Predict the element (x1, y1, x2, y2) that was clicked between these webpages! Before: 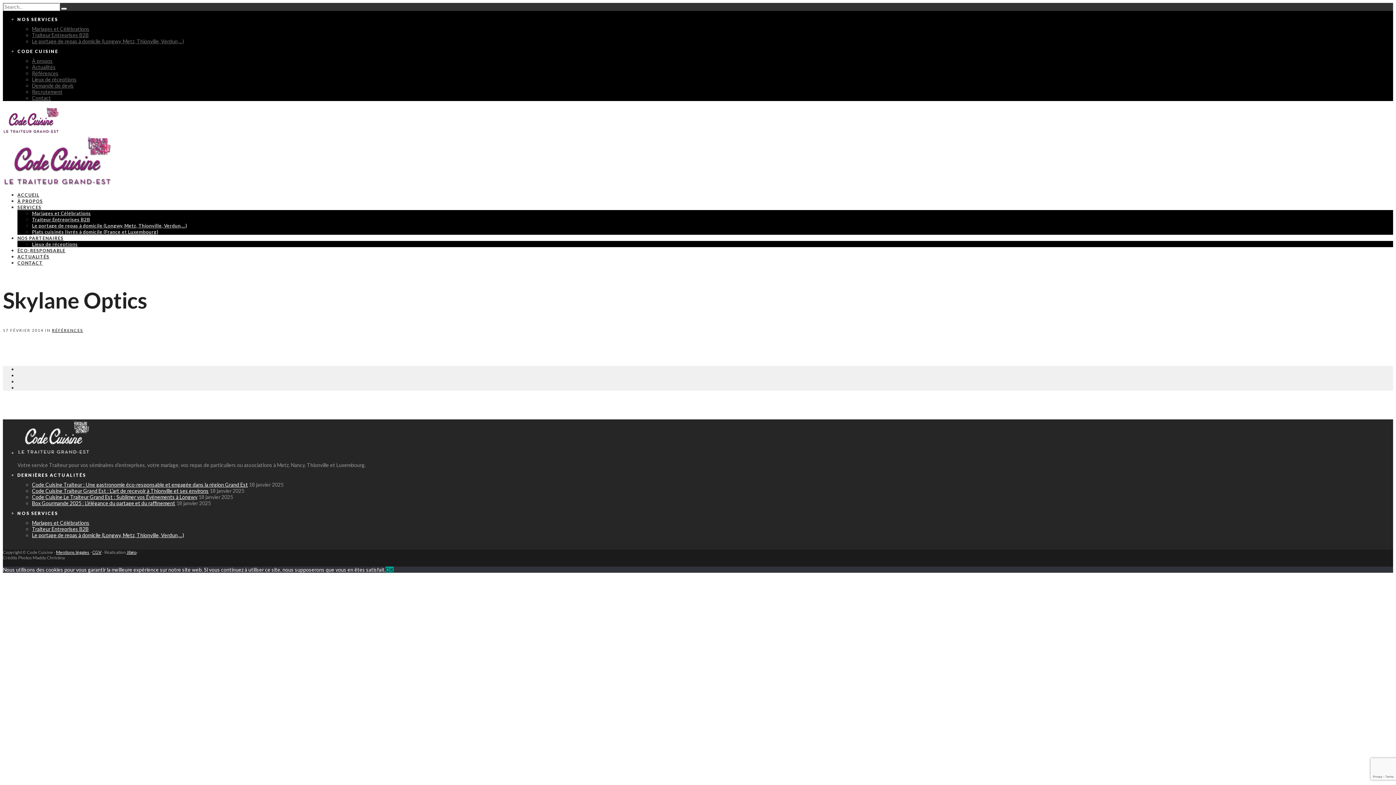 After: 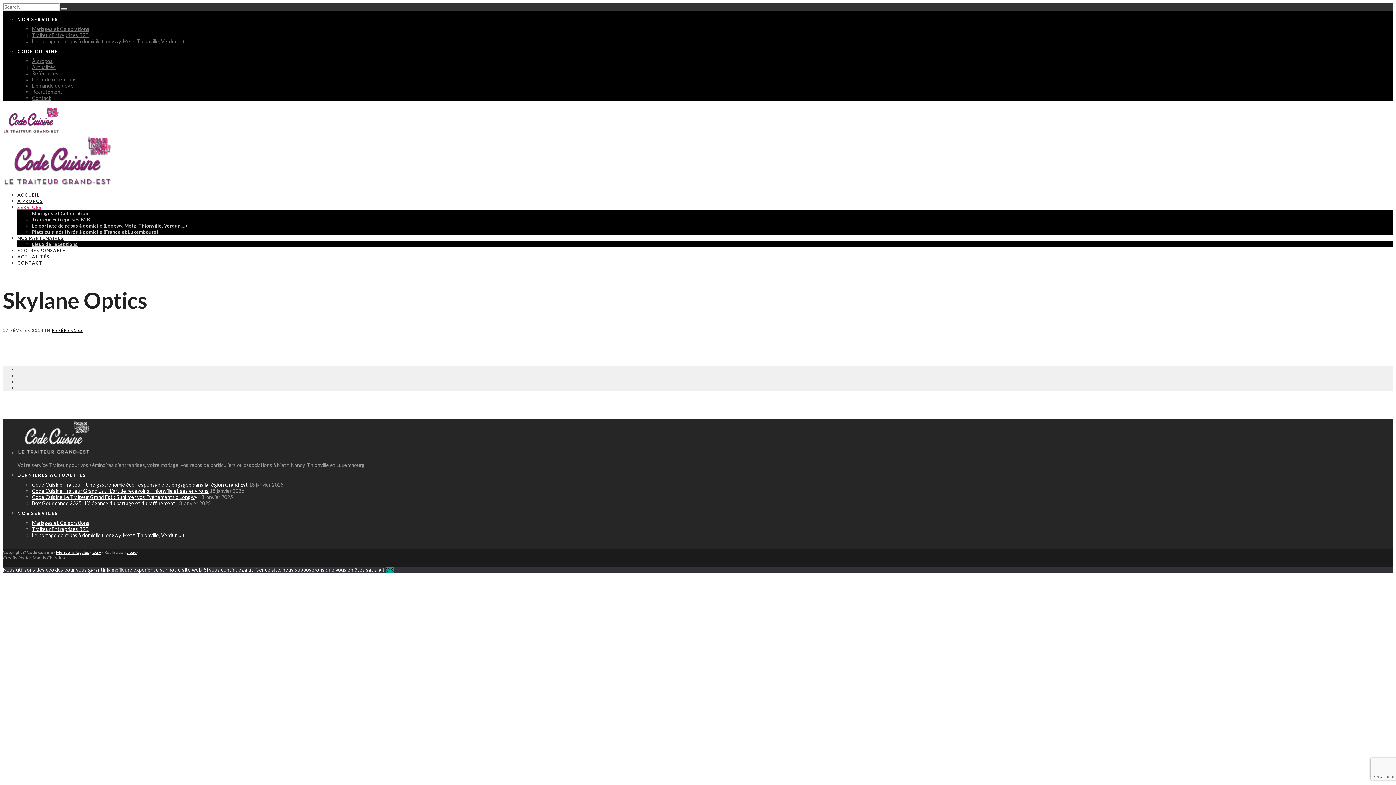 Action: label: SERVICES bbox: (17, 204, 41, 210)